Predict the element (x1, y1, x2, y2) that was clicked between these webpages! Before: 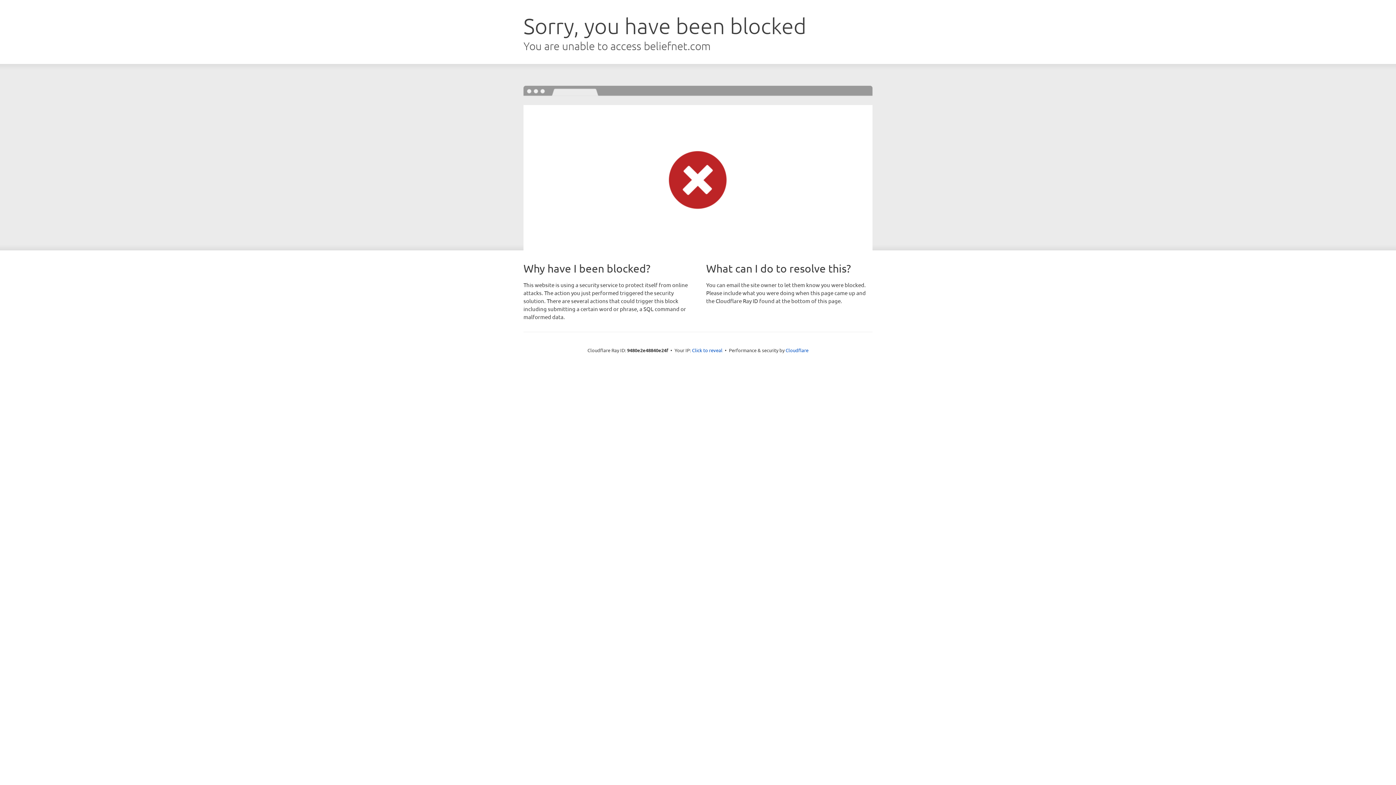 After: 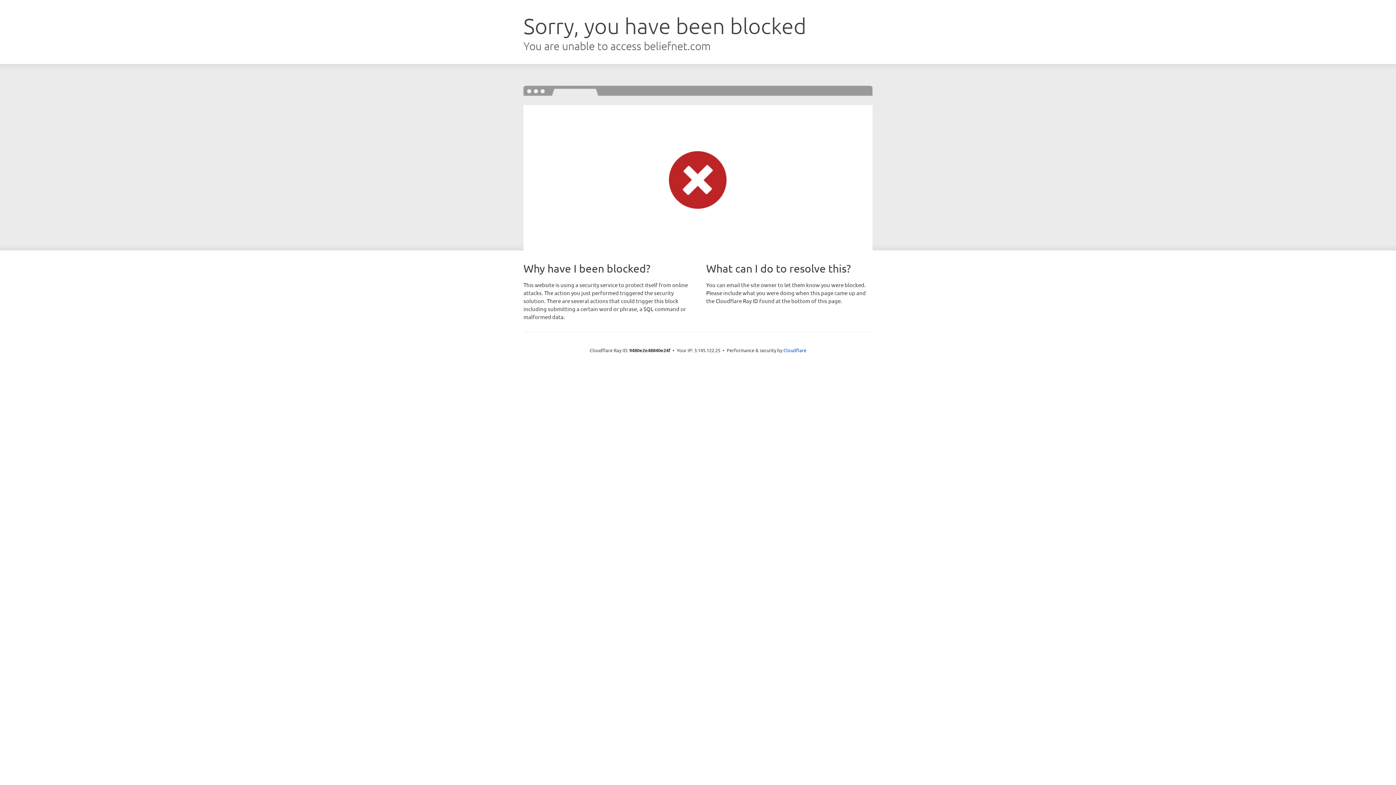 Action: label: Click to reveal bbox: (692, 346, 722, 353)